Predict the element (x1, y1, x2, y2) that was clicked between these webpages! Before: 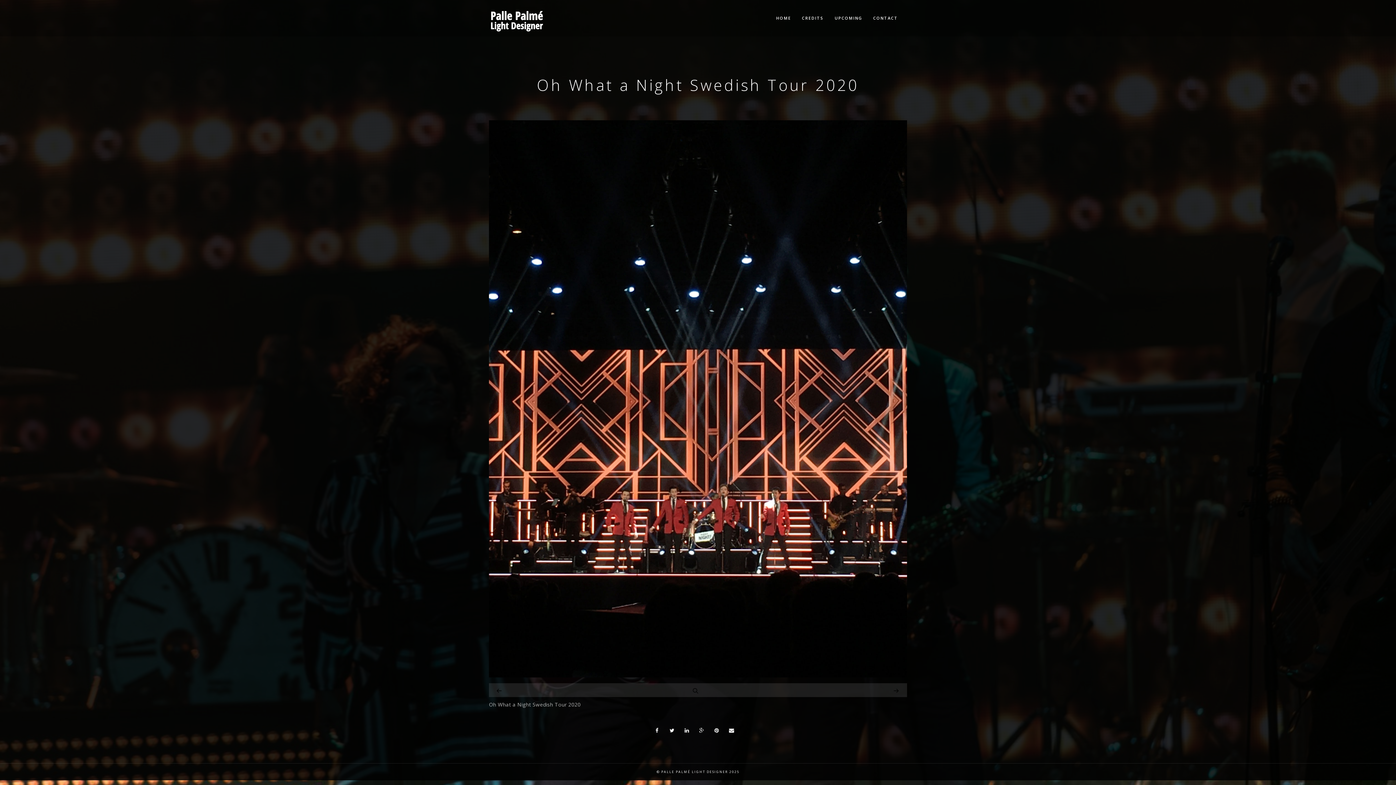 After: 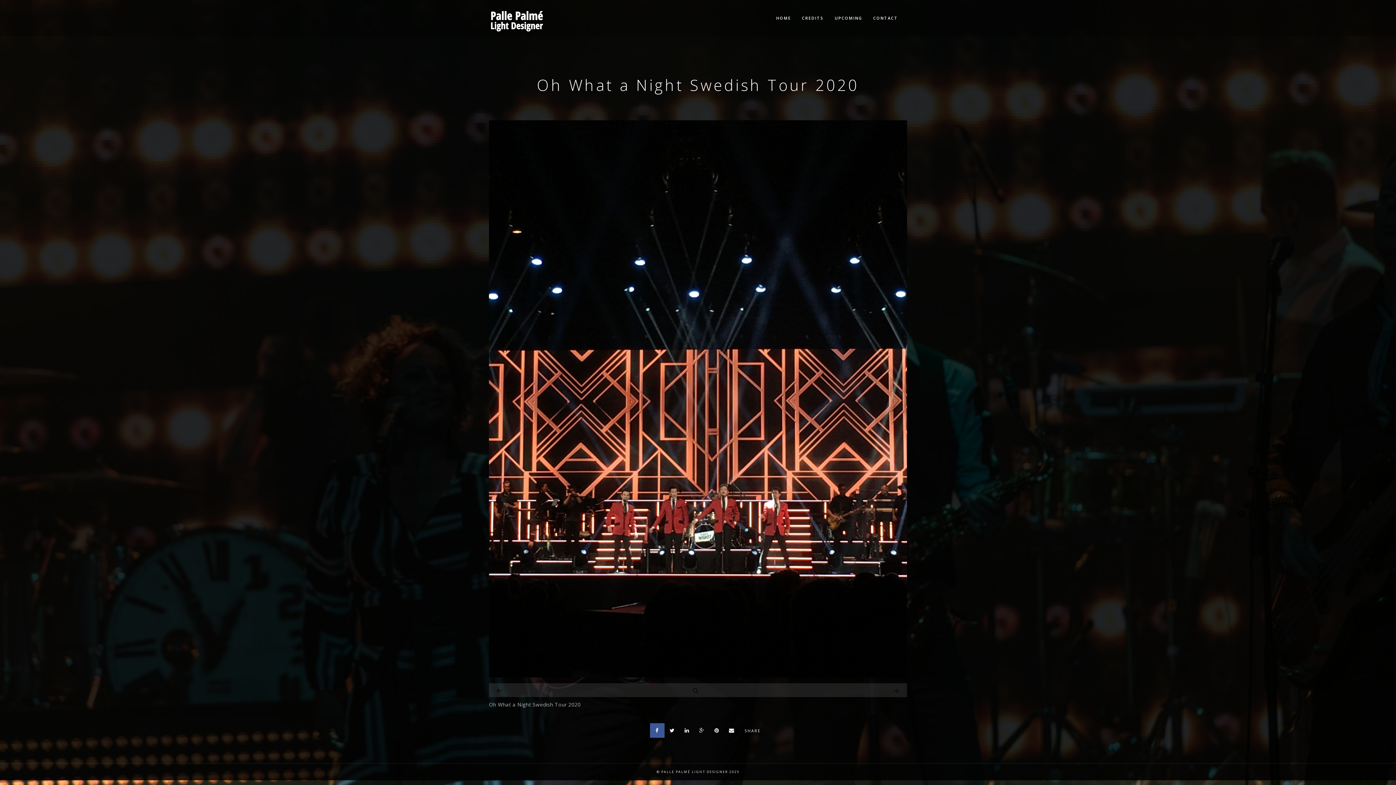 Action: bbox: (650, 723, 664, 738)